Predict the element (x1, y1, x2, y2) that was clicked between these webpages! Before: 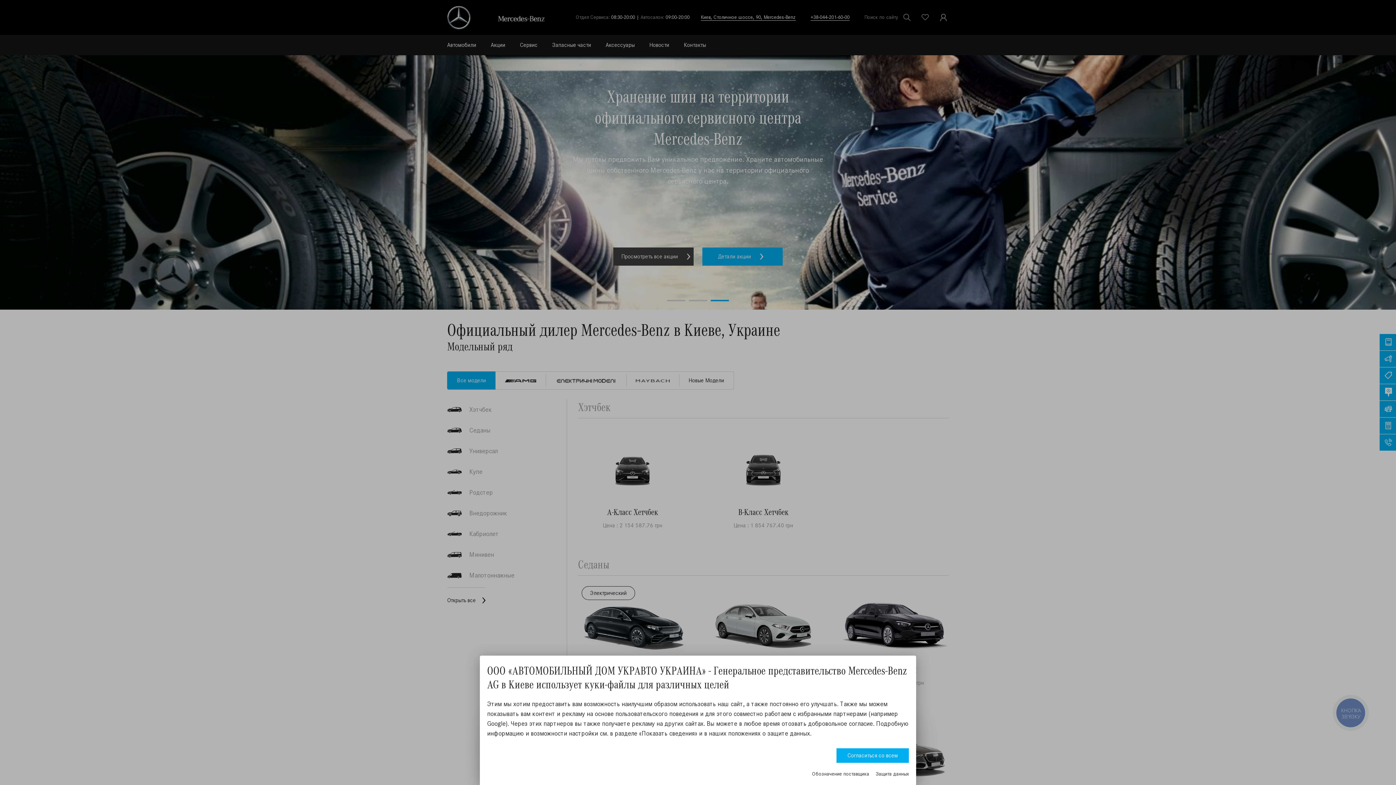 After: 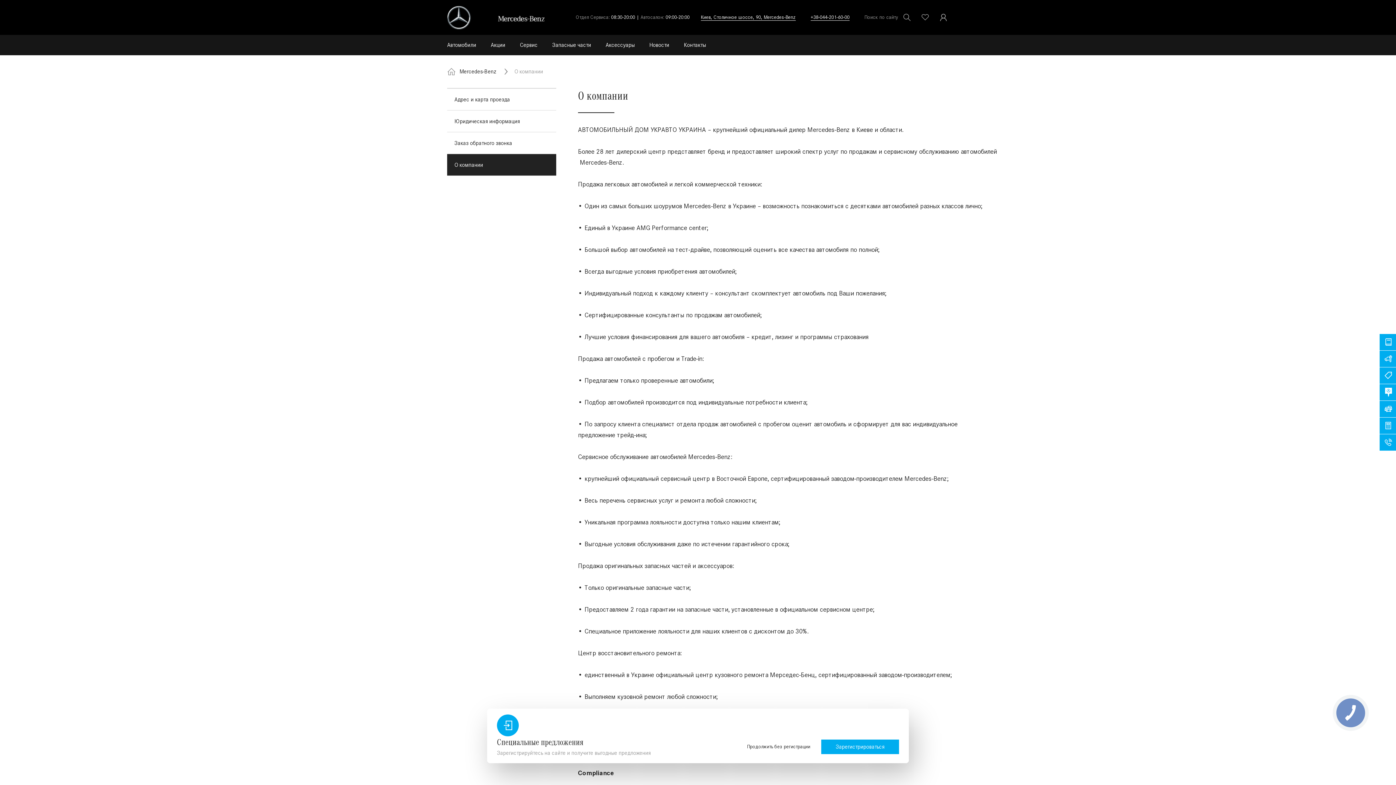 Action: bbox: (812, 771, 869, 777) label: Обозначение поставщика